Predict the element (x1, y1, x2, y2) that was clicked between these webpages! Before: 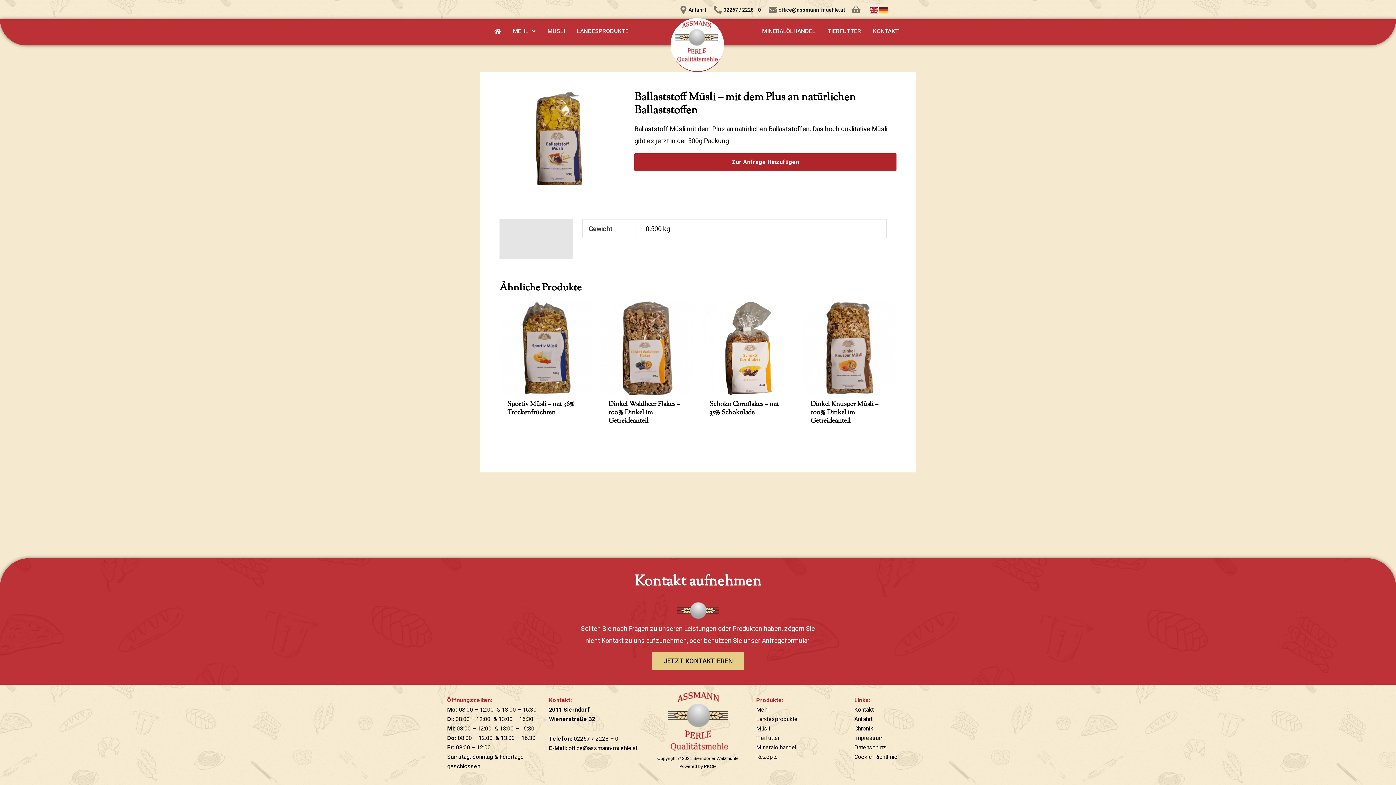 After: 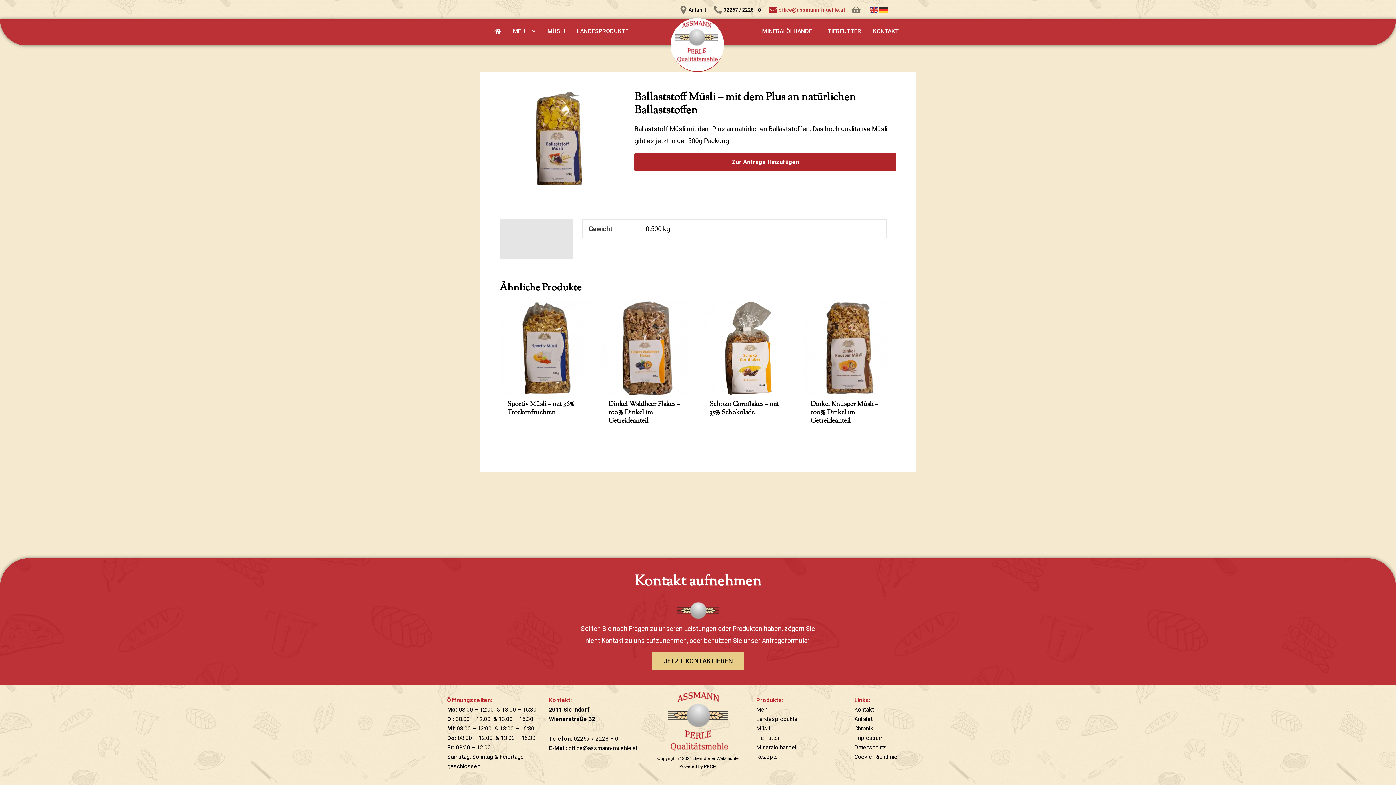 Action: label: office@assmann-muehle.at bbox: (767, 5, 845, 14)